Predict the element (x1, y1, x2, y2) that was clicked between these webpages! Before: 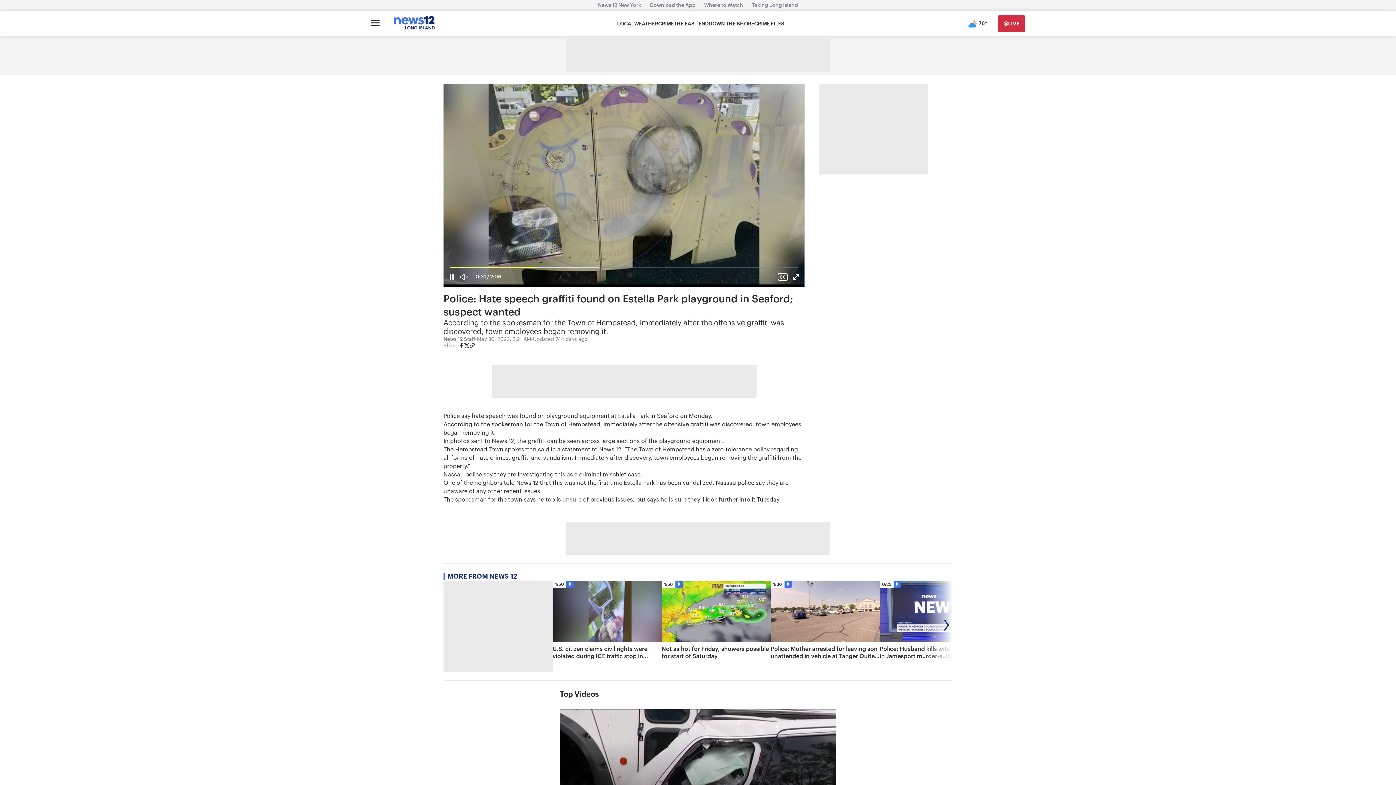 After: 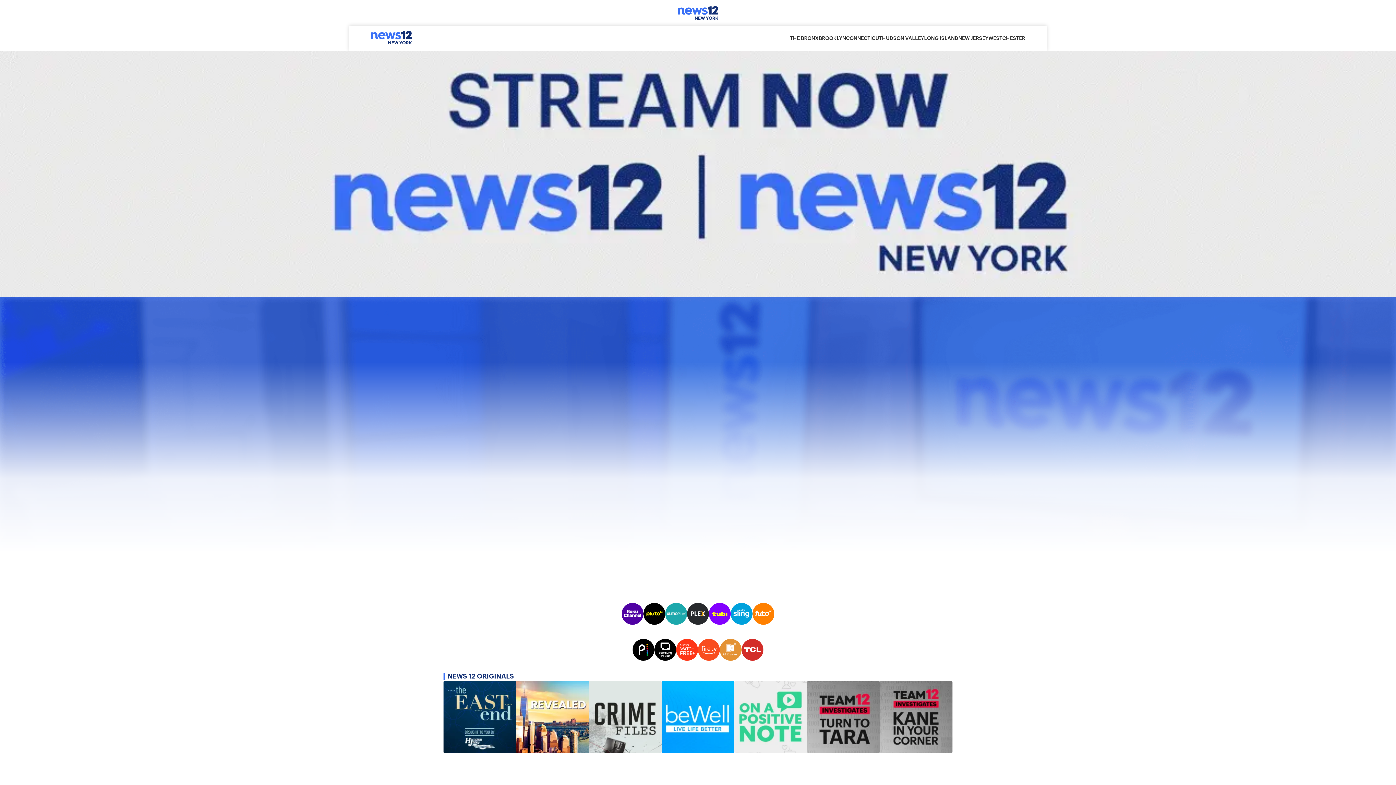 Action: bbox: (593, 2, 645, 8) label: News 12 New York